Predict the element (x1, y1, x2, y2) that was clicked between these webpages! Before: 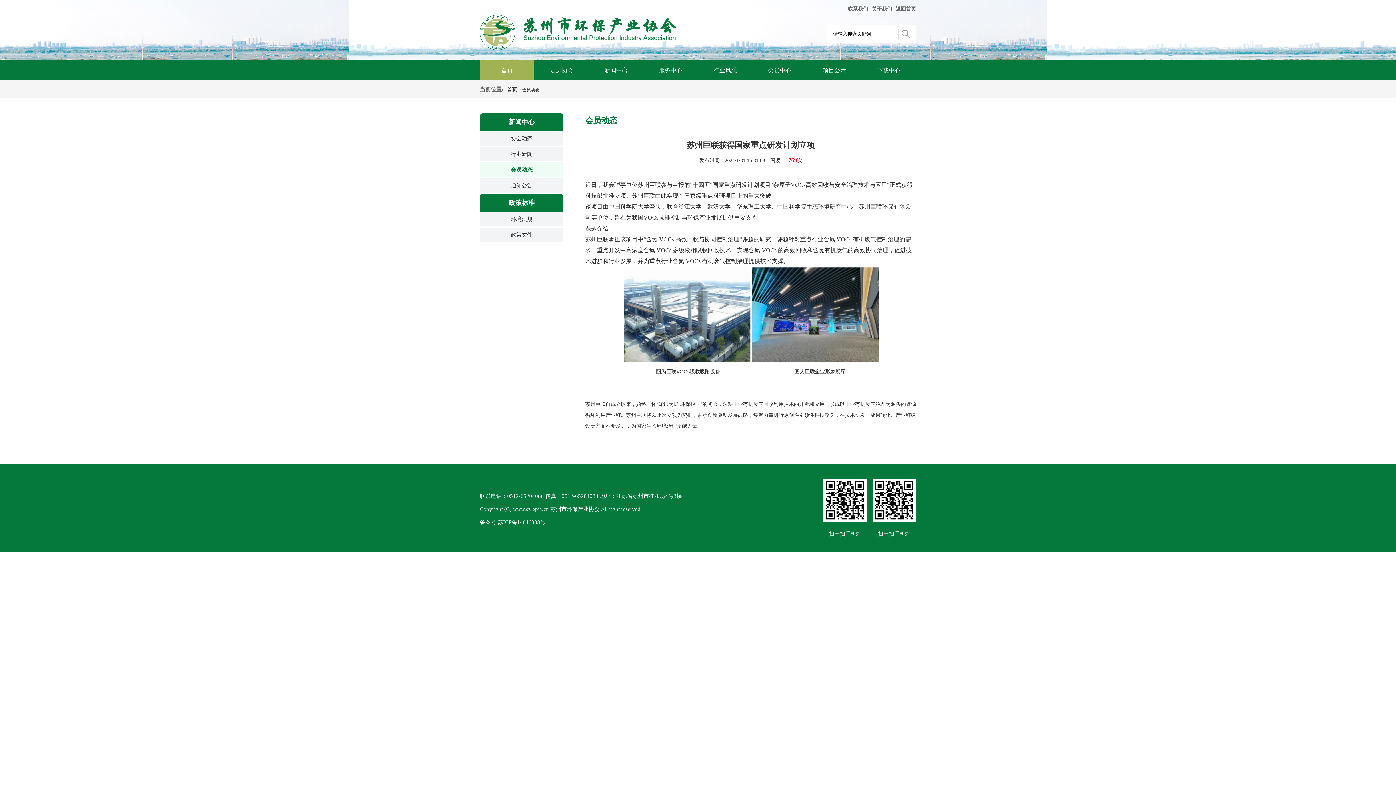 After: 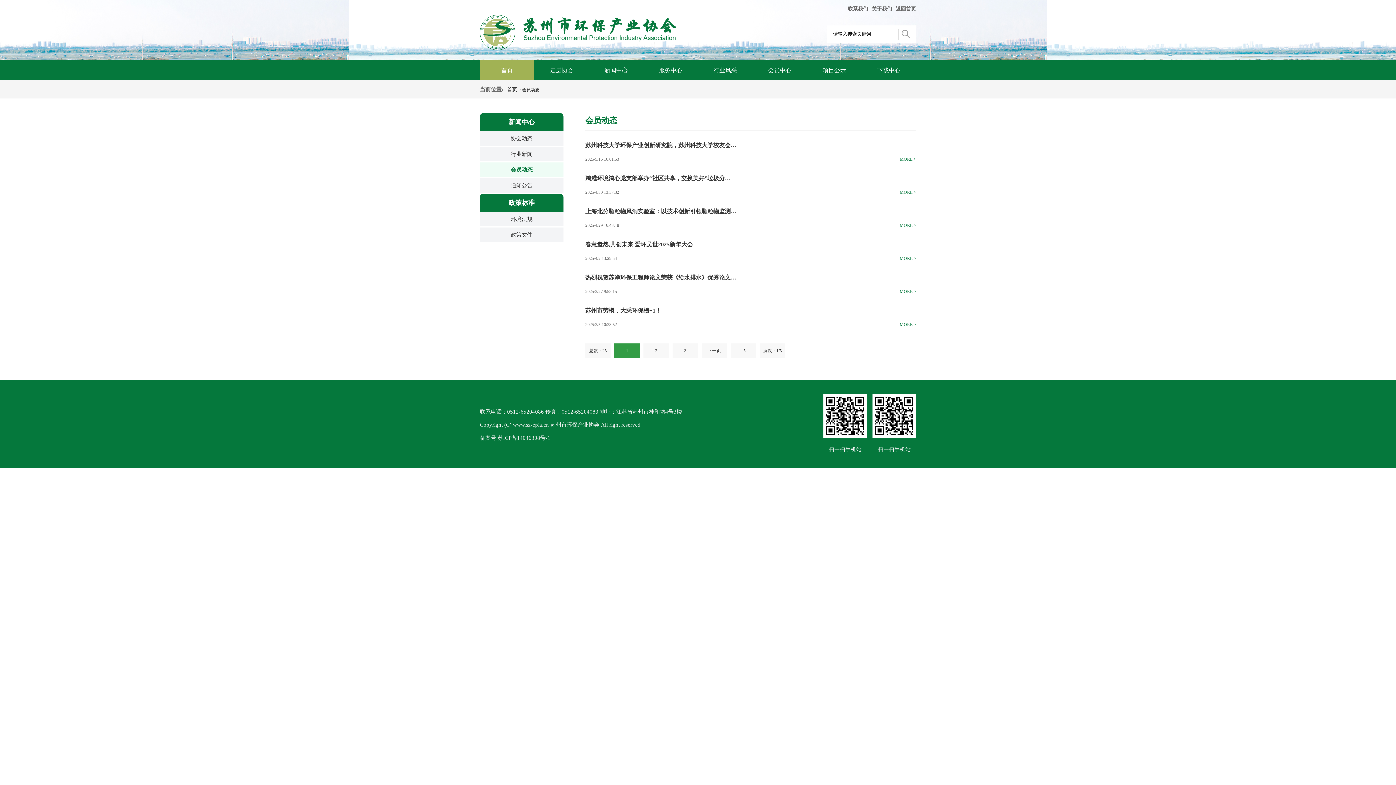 Action: bbox: (480, 162, 563, 177) label: 会员动态